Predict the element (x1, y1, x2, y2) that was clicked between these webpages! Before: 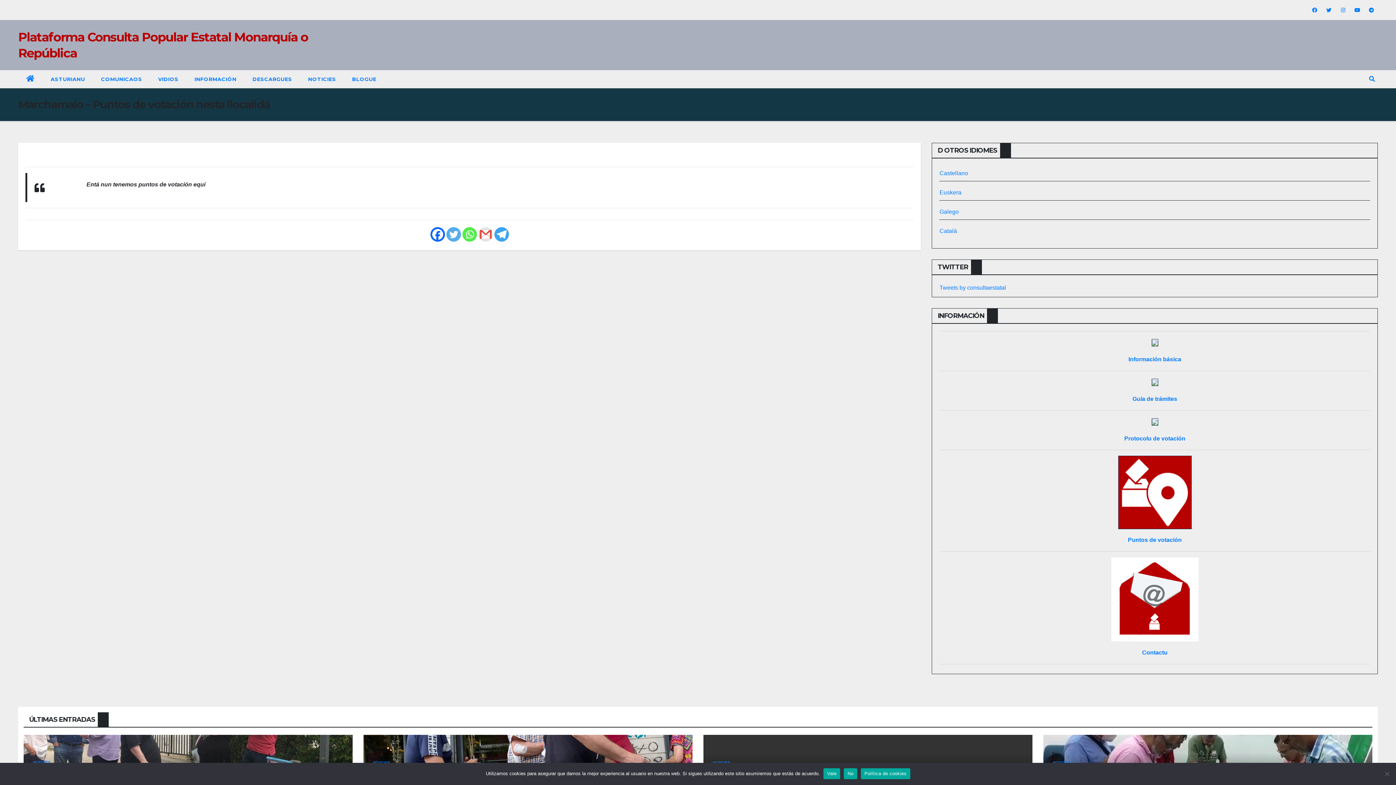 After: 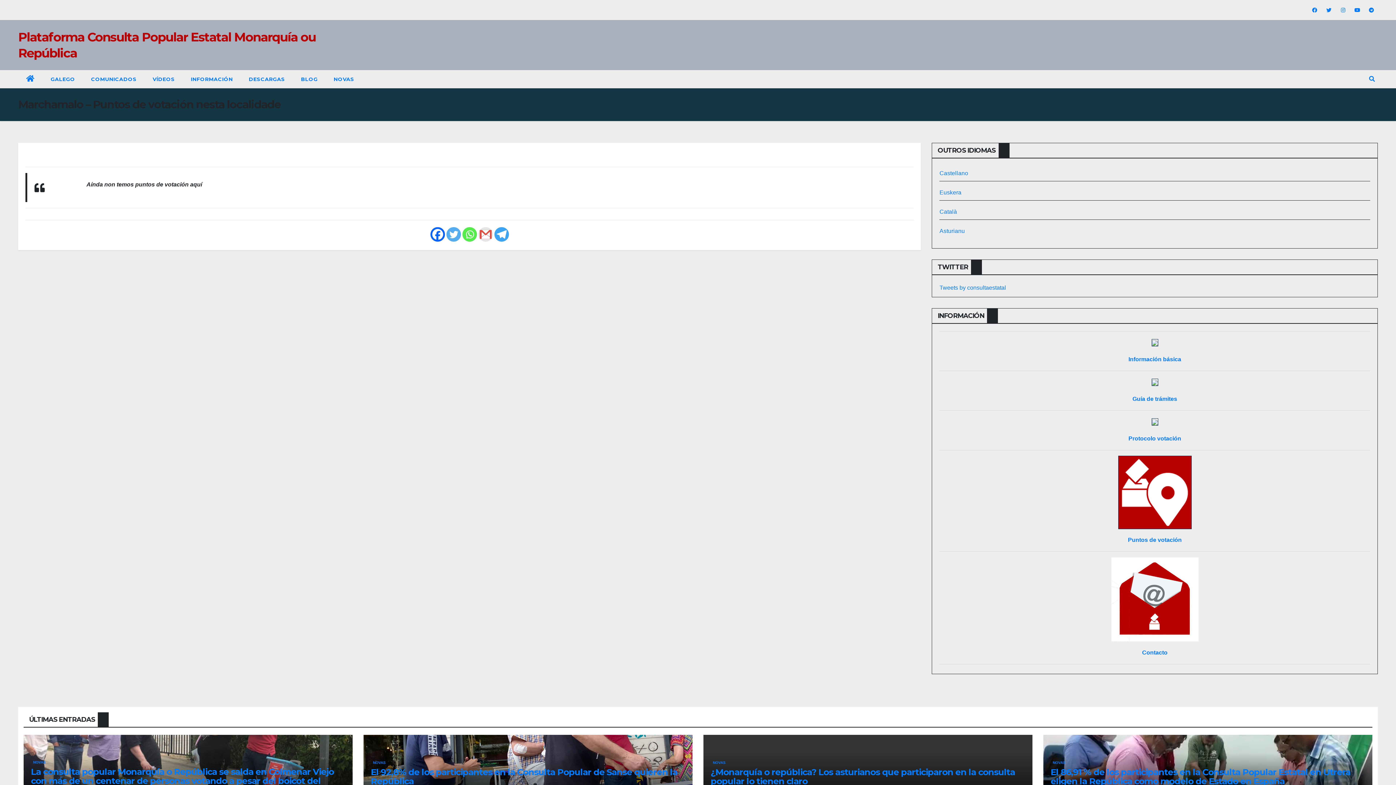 Action: label: Galego bbox: (939, 208, 959, 214)